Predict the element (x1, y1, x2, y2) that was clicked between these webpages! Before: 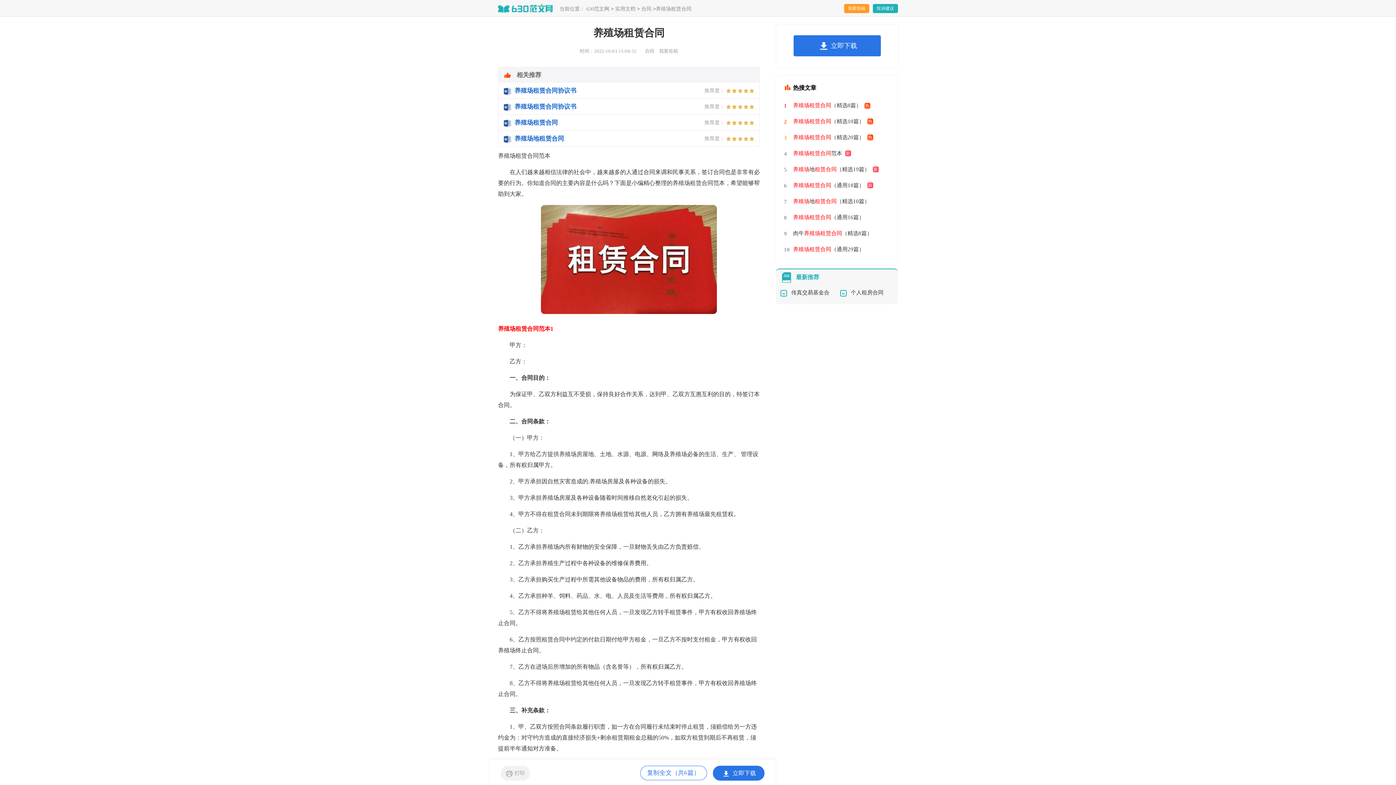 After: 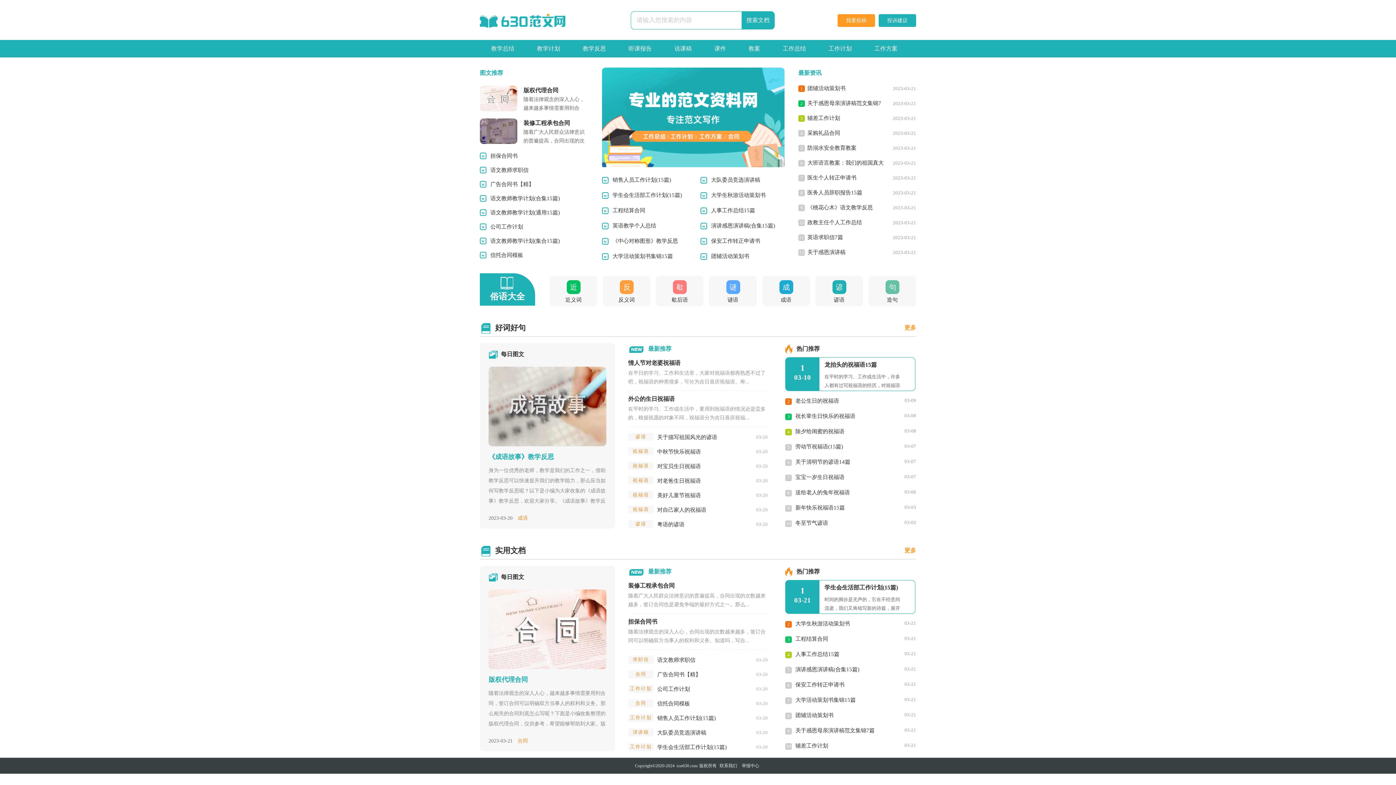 Action: bbox: (585, 6, 610, 11) label: 630范文网